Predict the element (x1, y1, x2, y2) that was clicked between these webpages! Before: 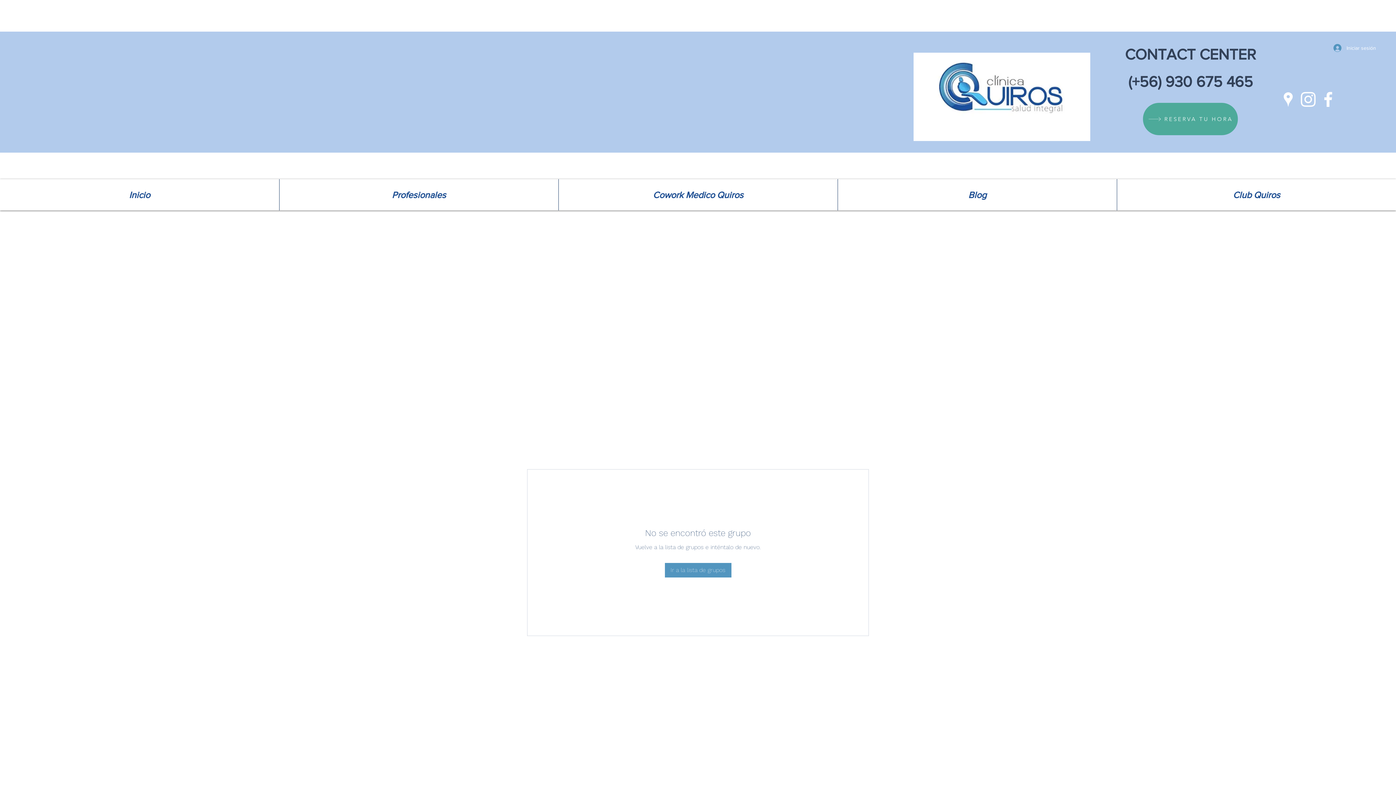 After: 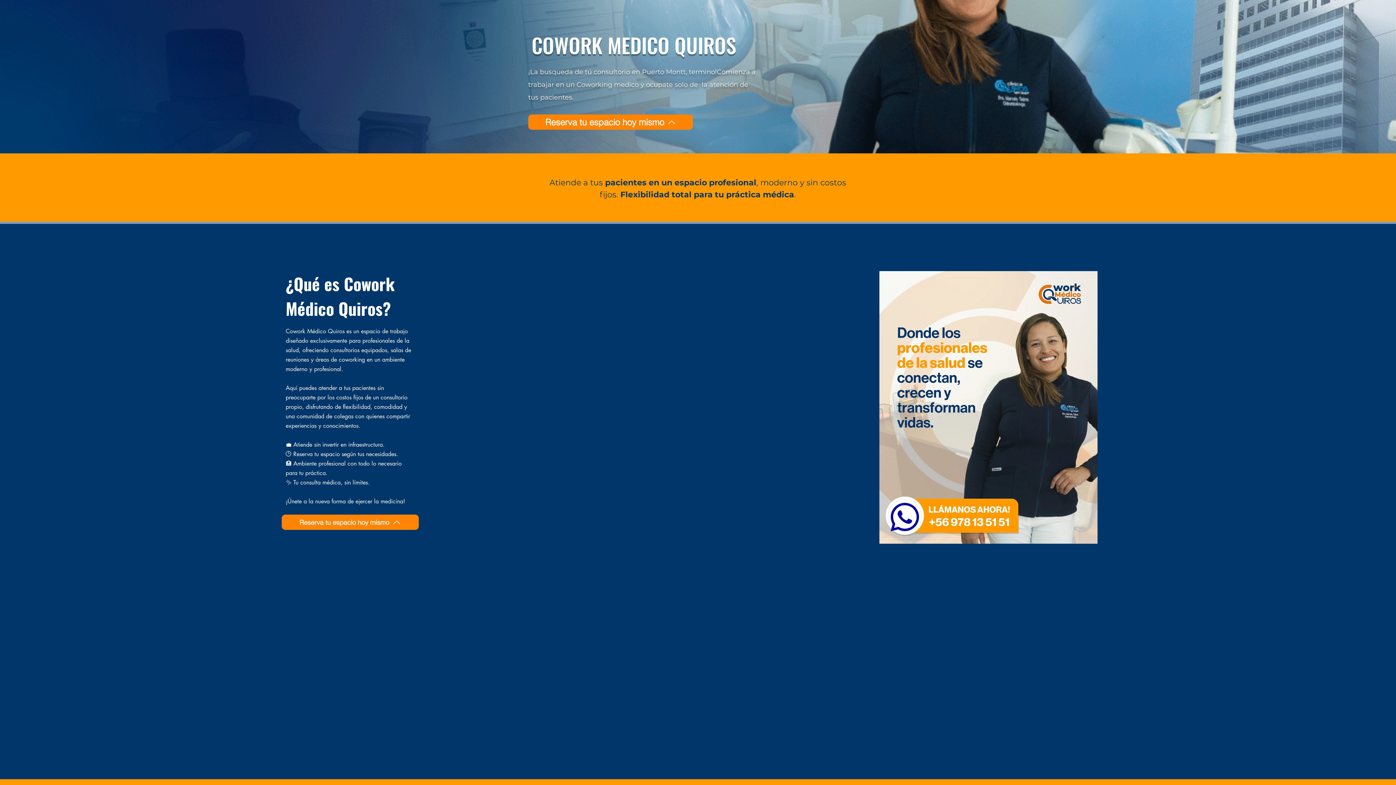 Action: label: Cowork Medico Quiros bbox: (558, 179, 837, 210)